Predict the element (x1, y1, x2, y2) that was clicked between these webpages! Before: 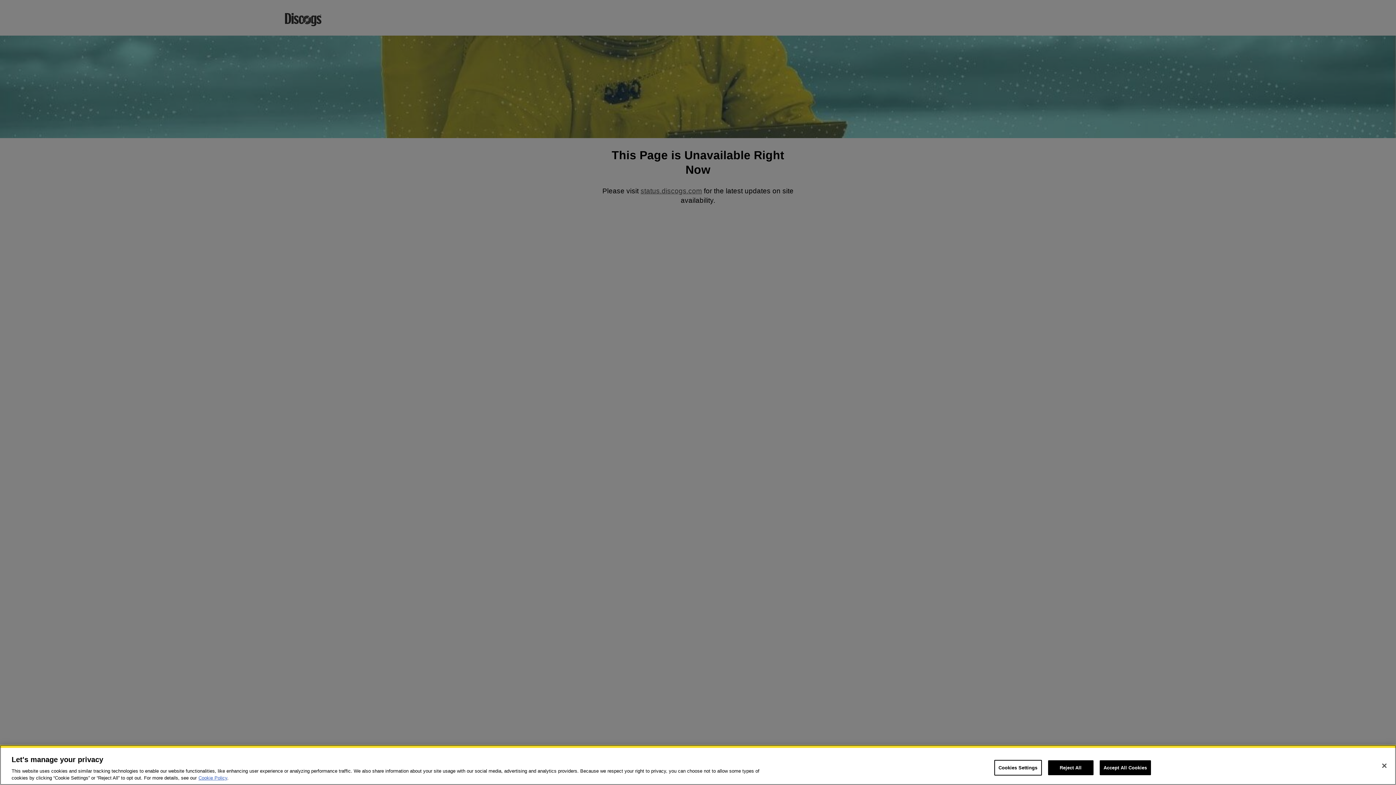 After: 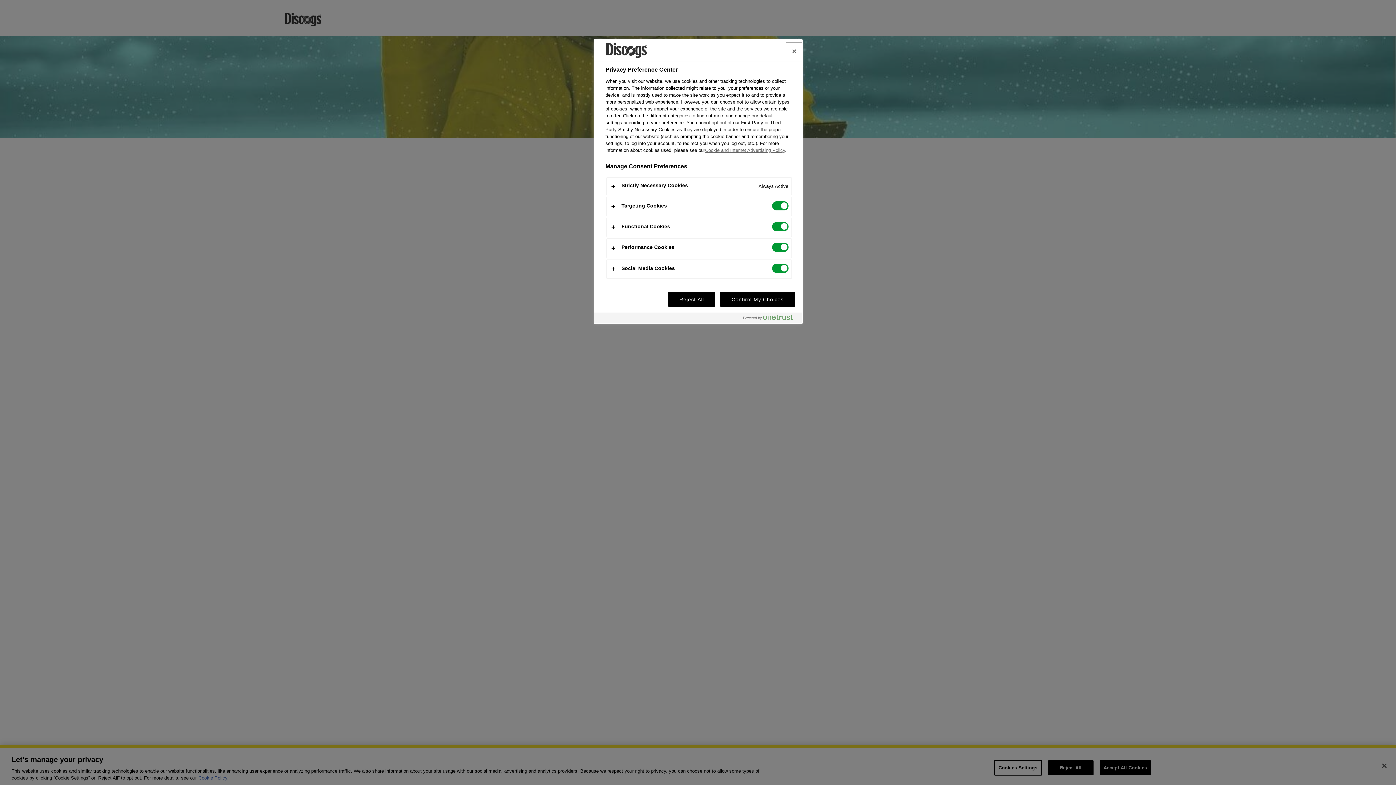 Action: bbox: (994, 760, 1042, 776) label: Cookies Settings